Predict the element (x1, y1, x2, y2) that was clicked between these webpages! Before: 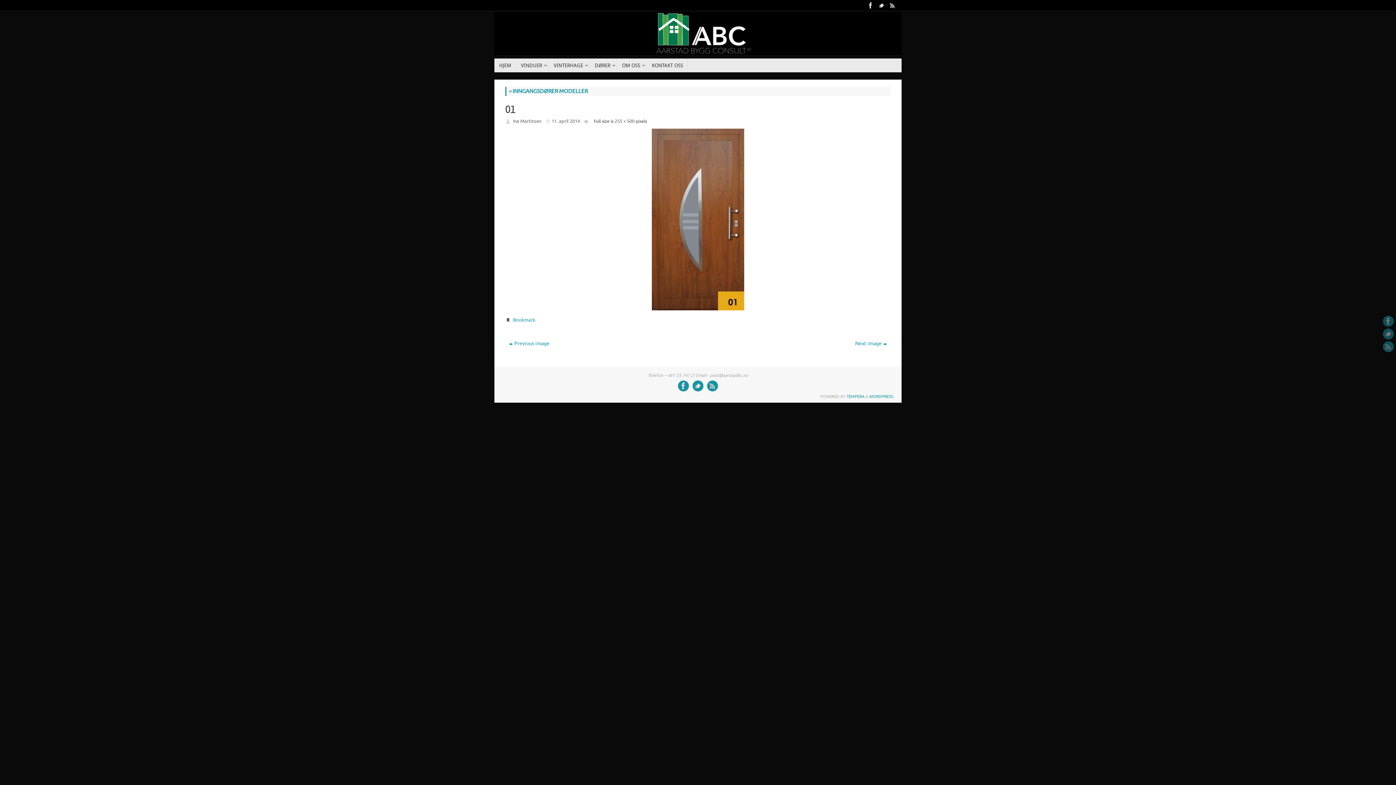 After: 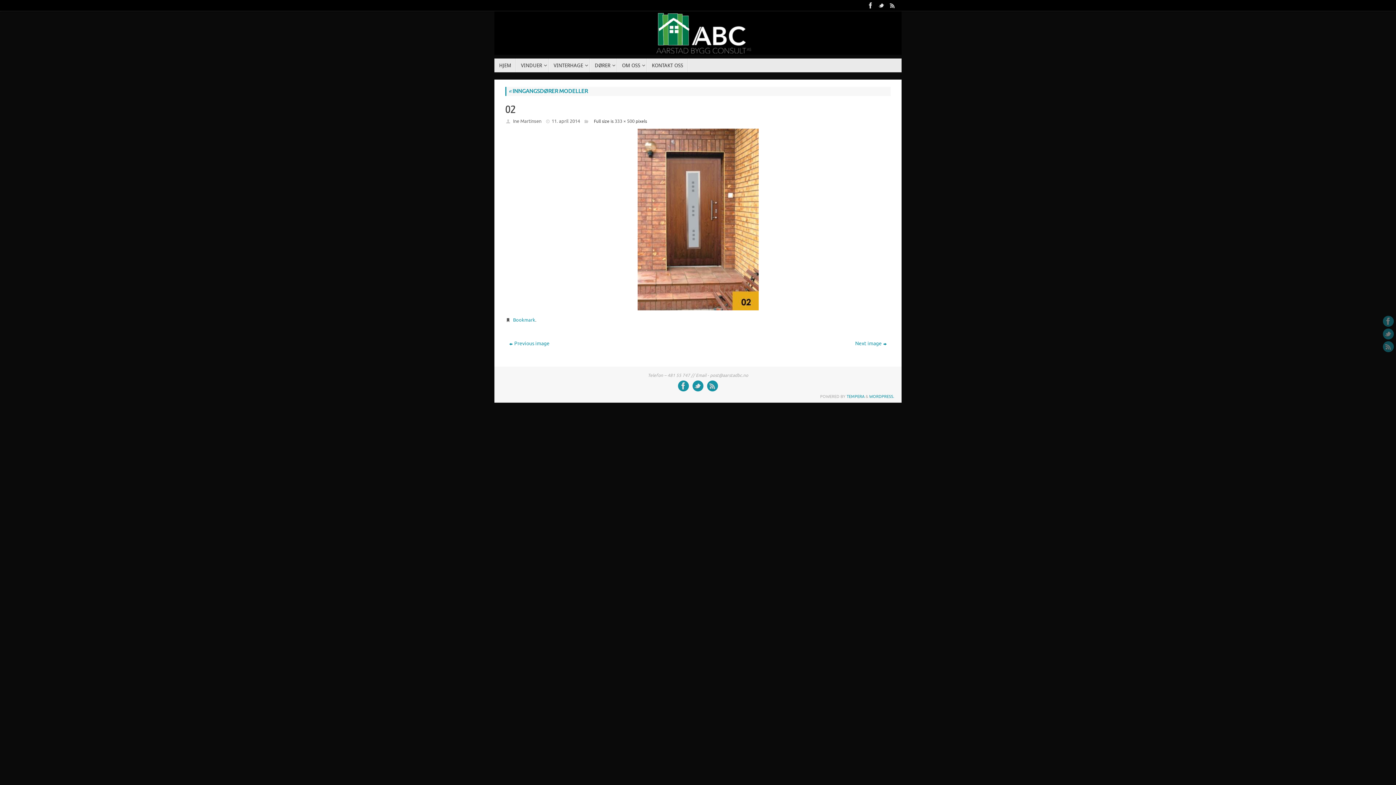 Action: bbox: (505, 337, 694, 350) label: Previous image